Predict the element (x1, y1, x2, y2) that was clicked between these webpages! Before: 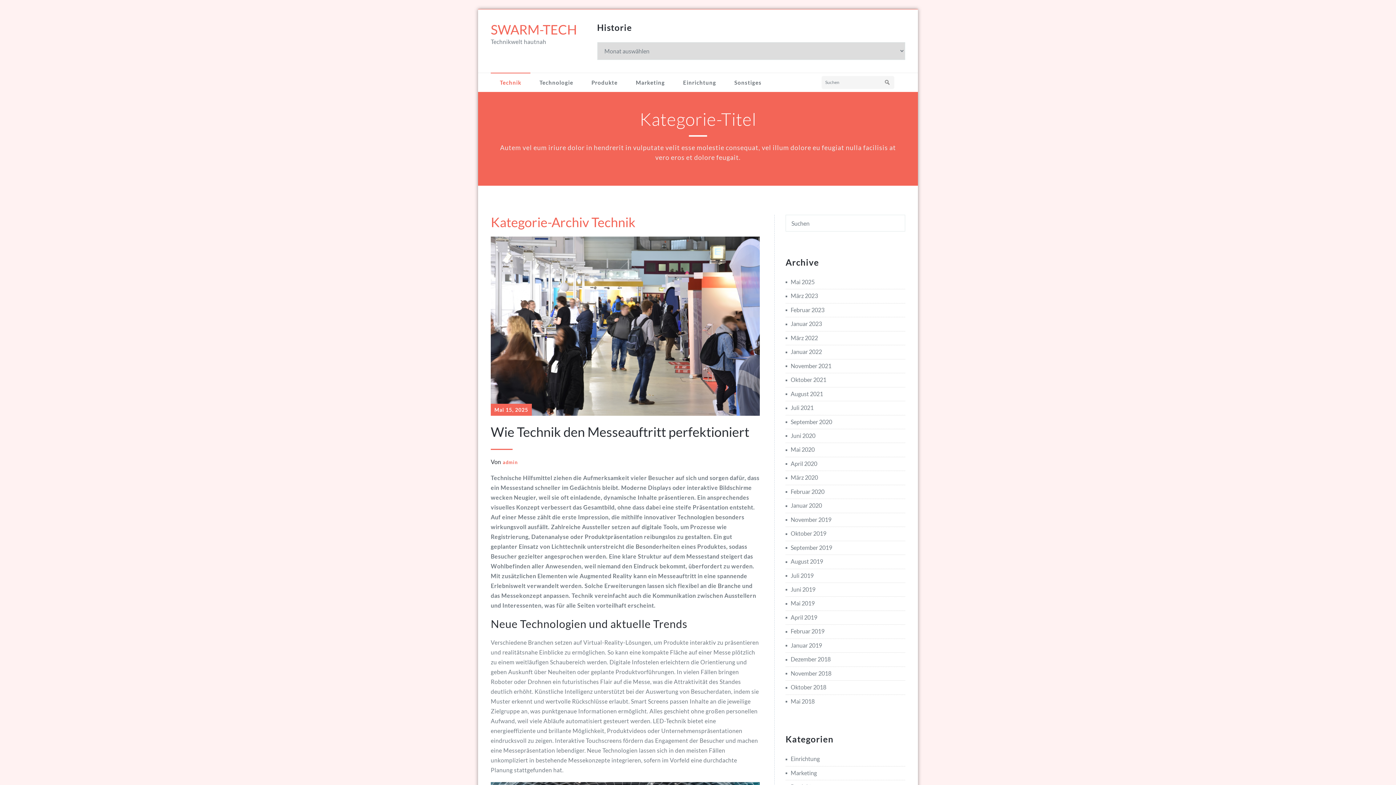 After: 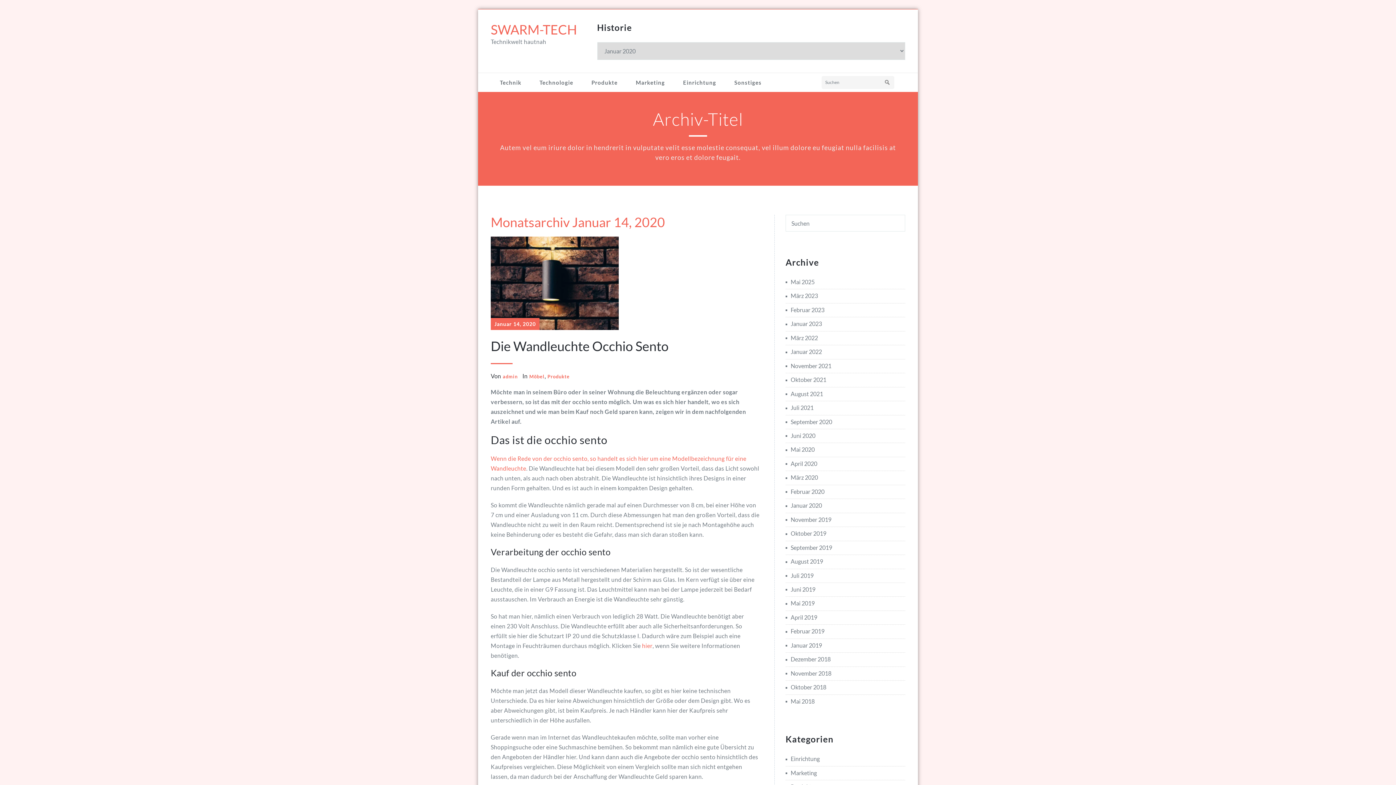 Action: bbox: (785, 502, 822, 509) label: Januar 2020